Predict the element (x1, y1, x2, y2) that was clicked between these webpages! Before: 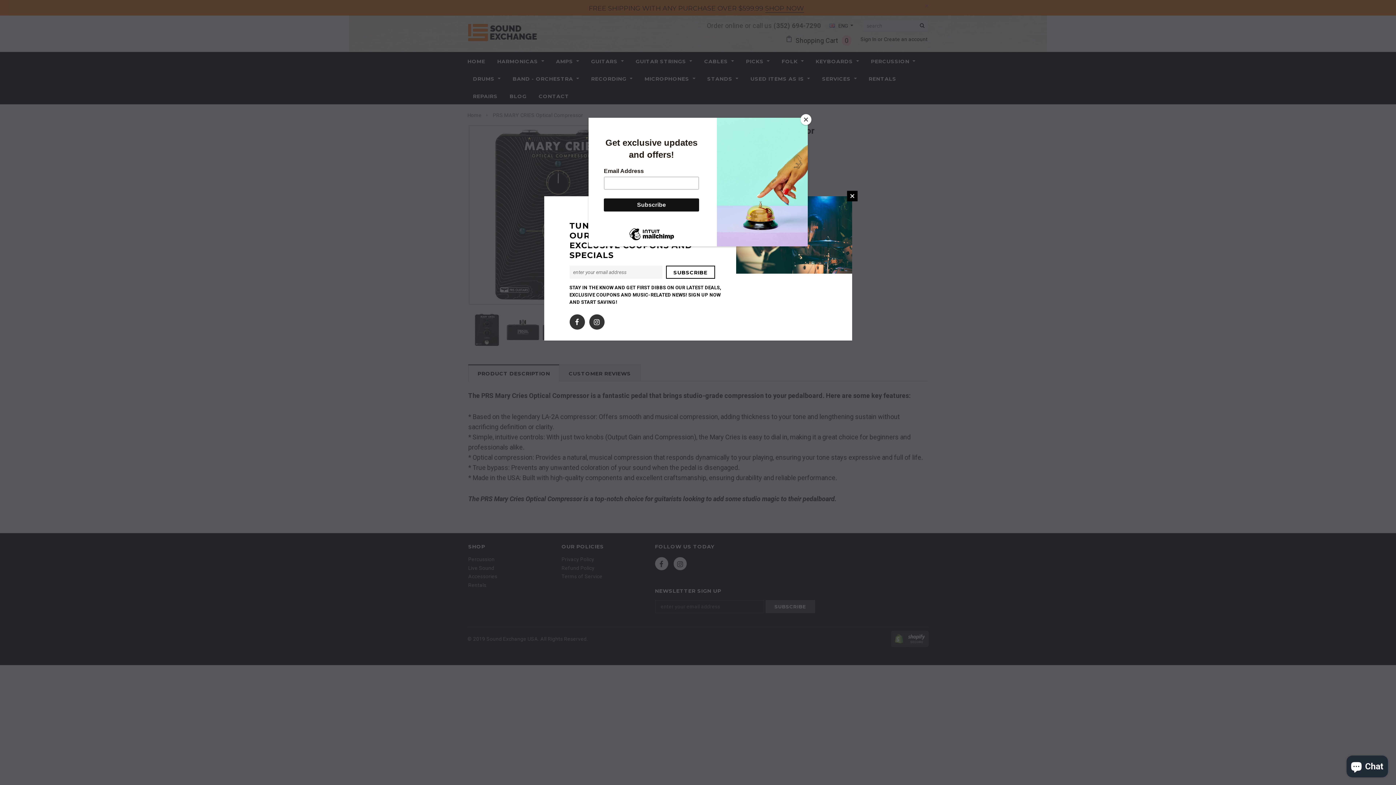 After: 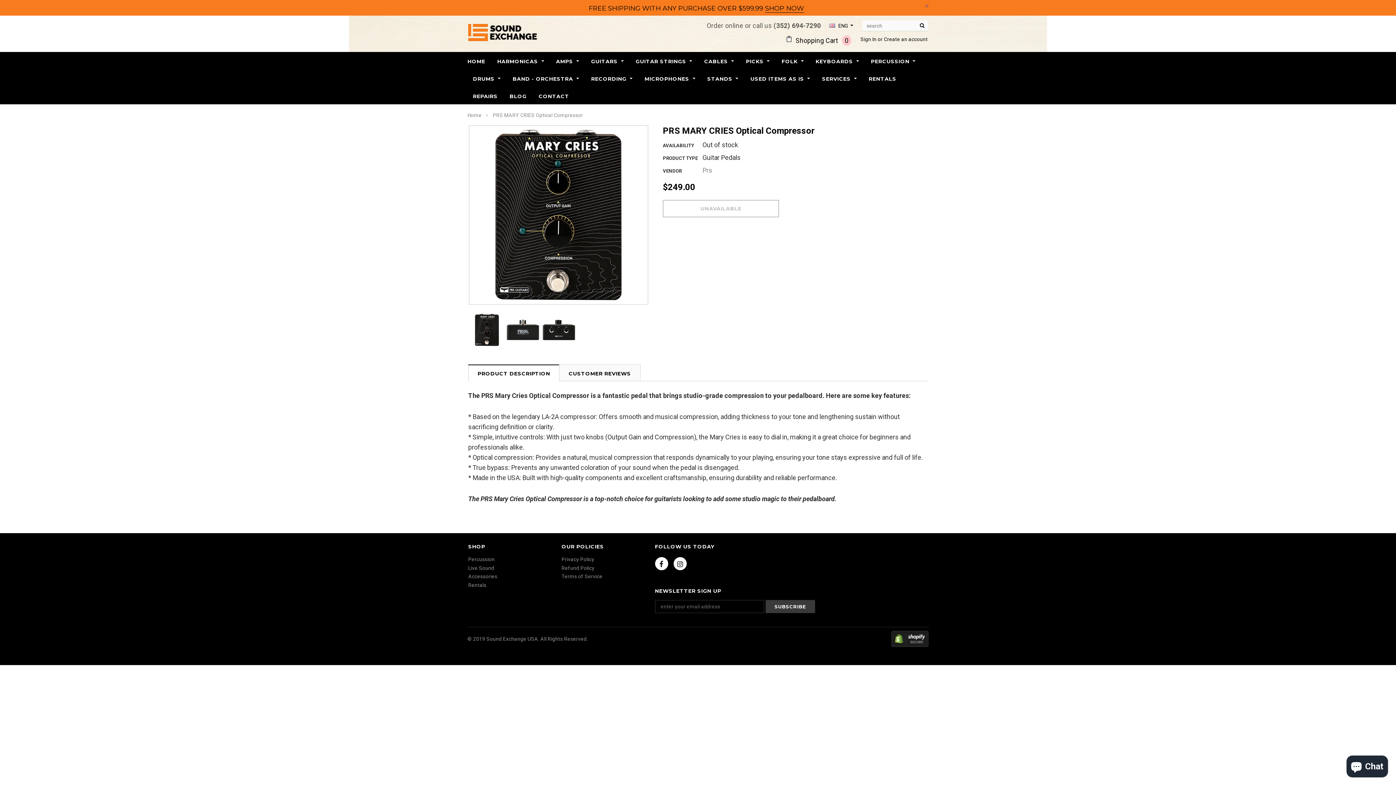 Action: label: Close bbox: (800, 114, 811, 125)